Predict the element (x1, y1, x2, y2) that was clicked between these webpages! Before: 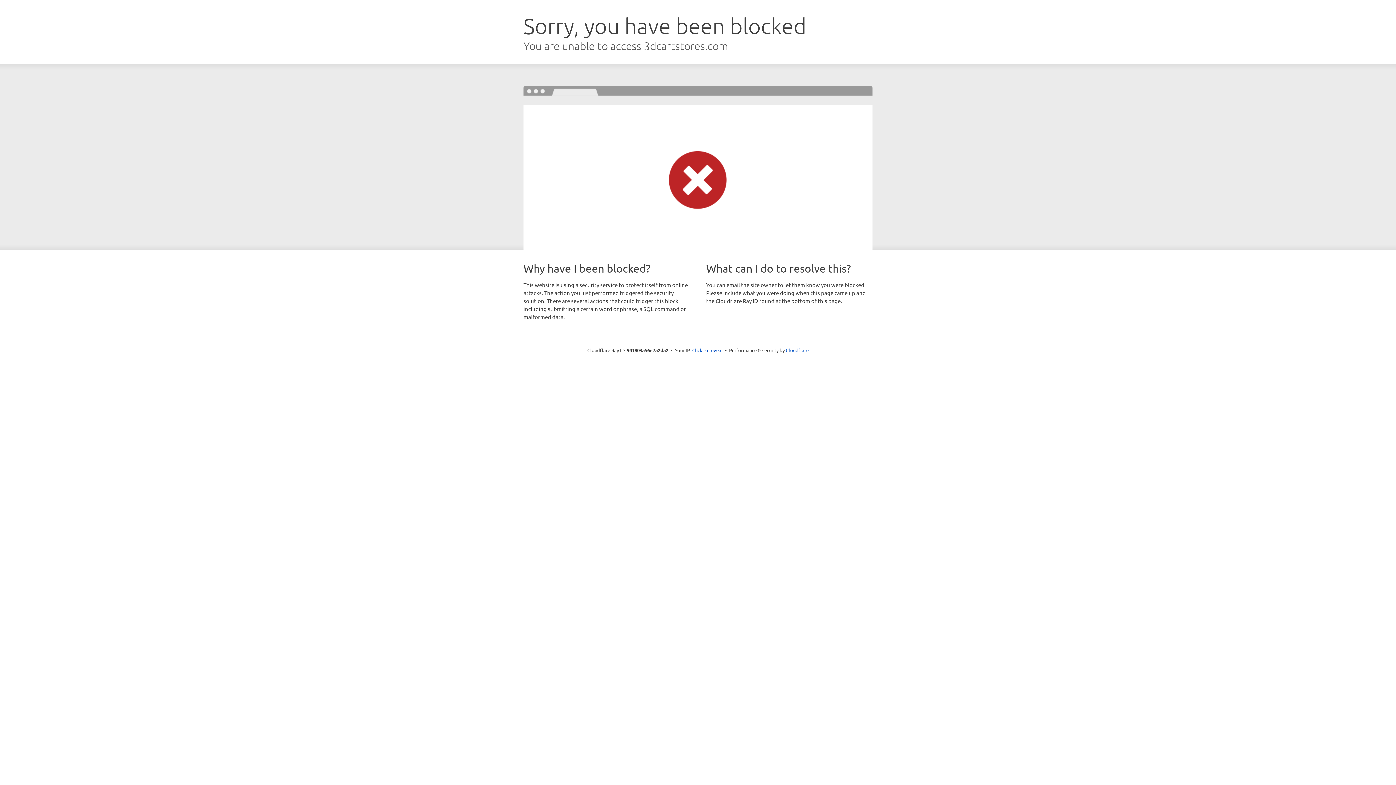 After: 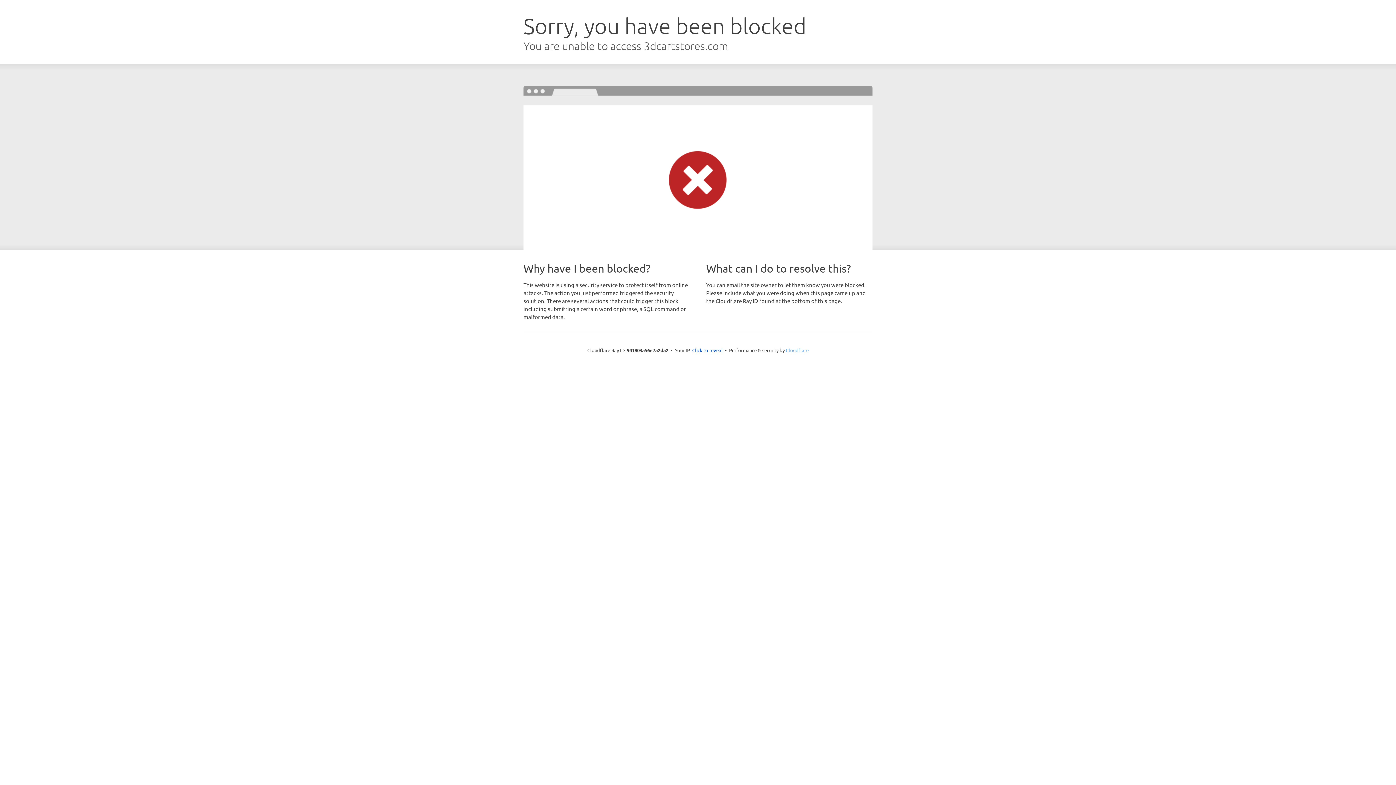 Action: label: Cloudflare bbox: (786, 347, 808, 353)